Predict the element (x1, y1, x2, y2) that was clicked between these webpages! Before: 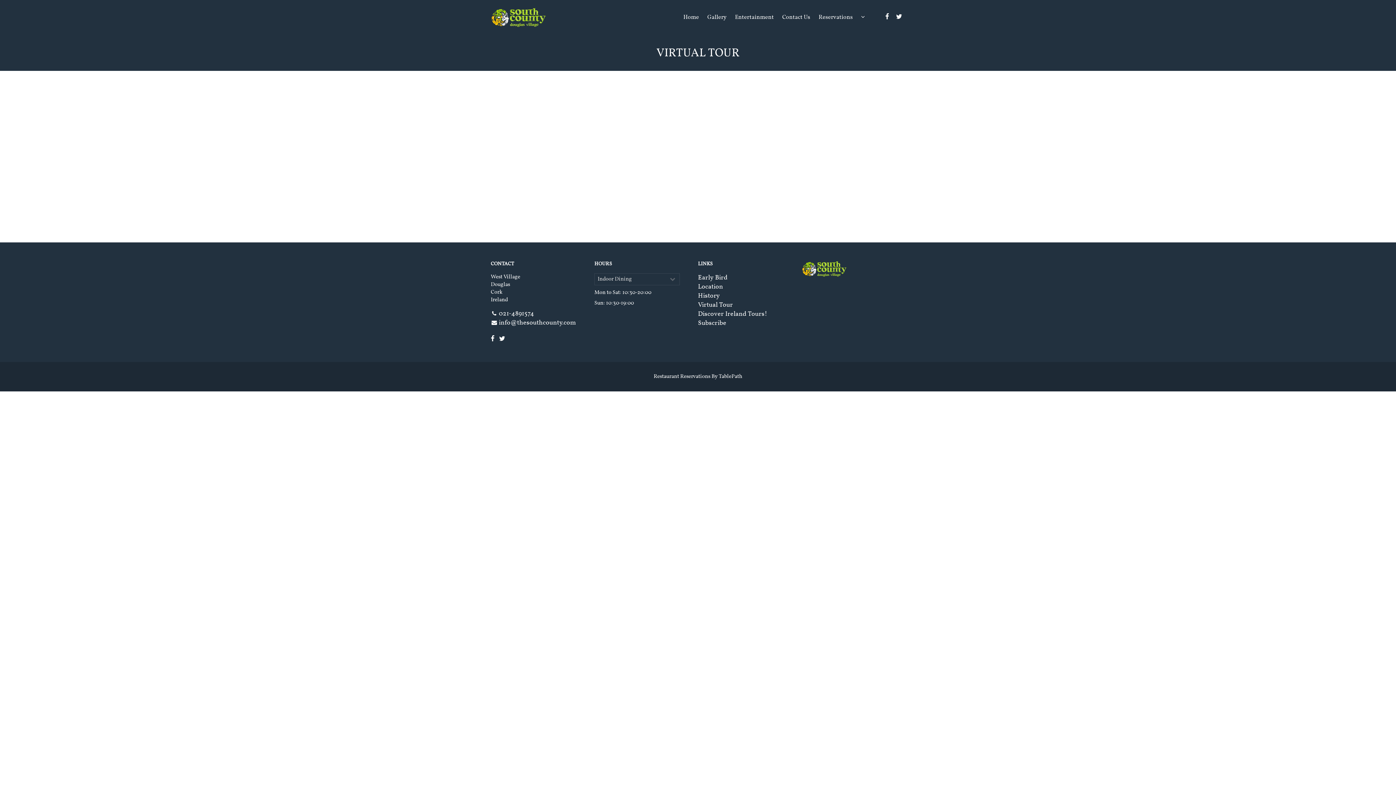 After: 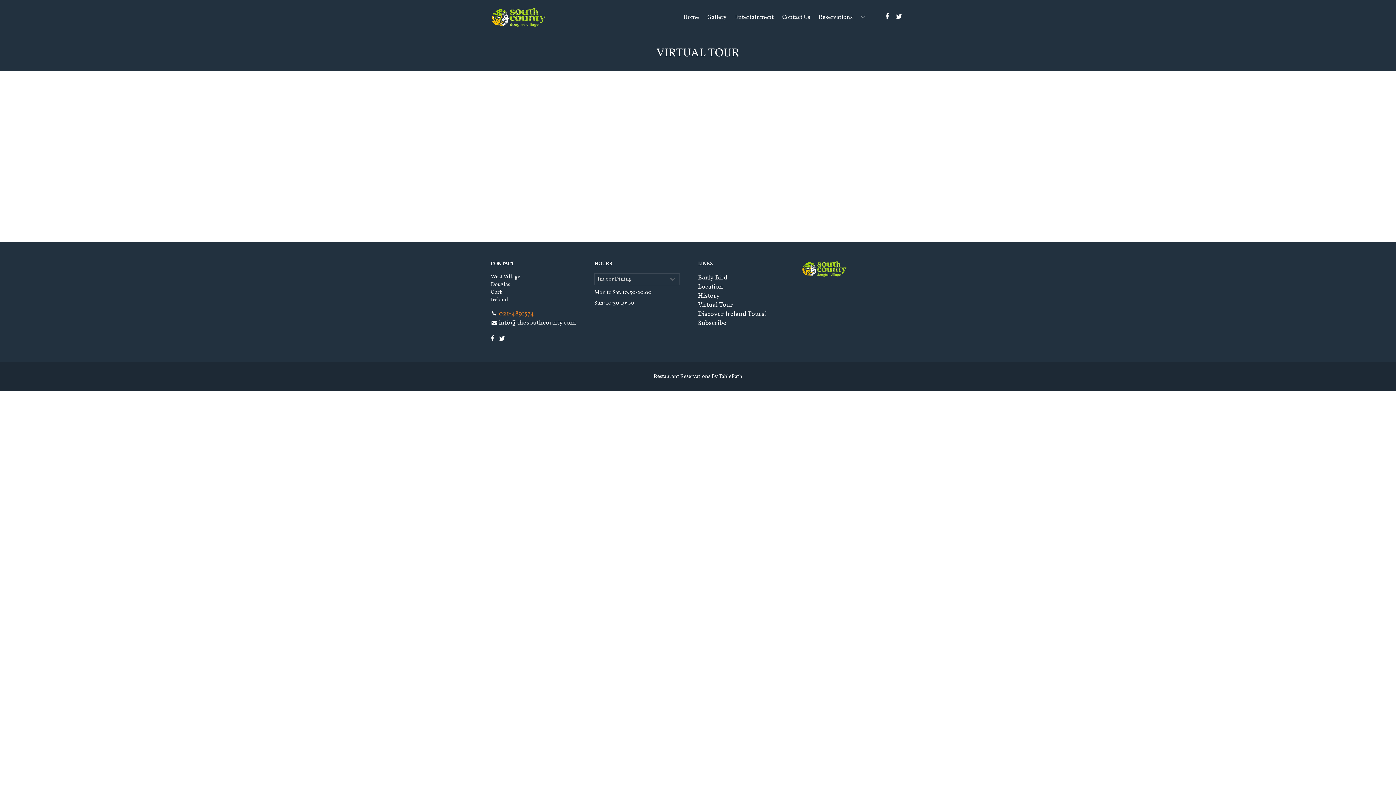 Action: bbox: (499, 309, 534, 318) label: 021-4891574